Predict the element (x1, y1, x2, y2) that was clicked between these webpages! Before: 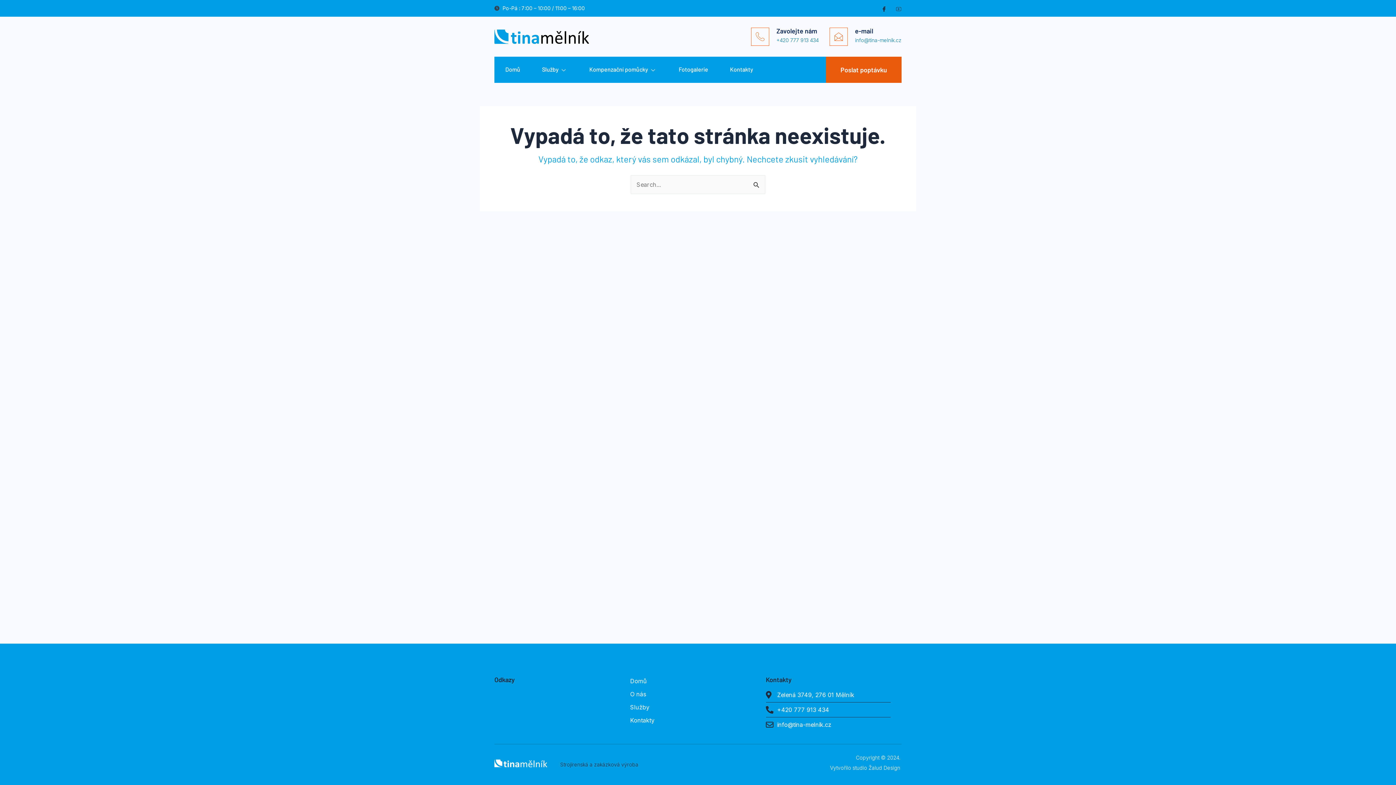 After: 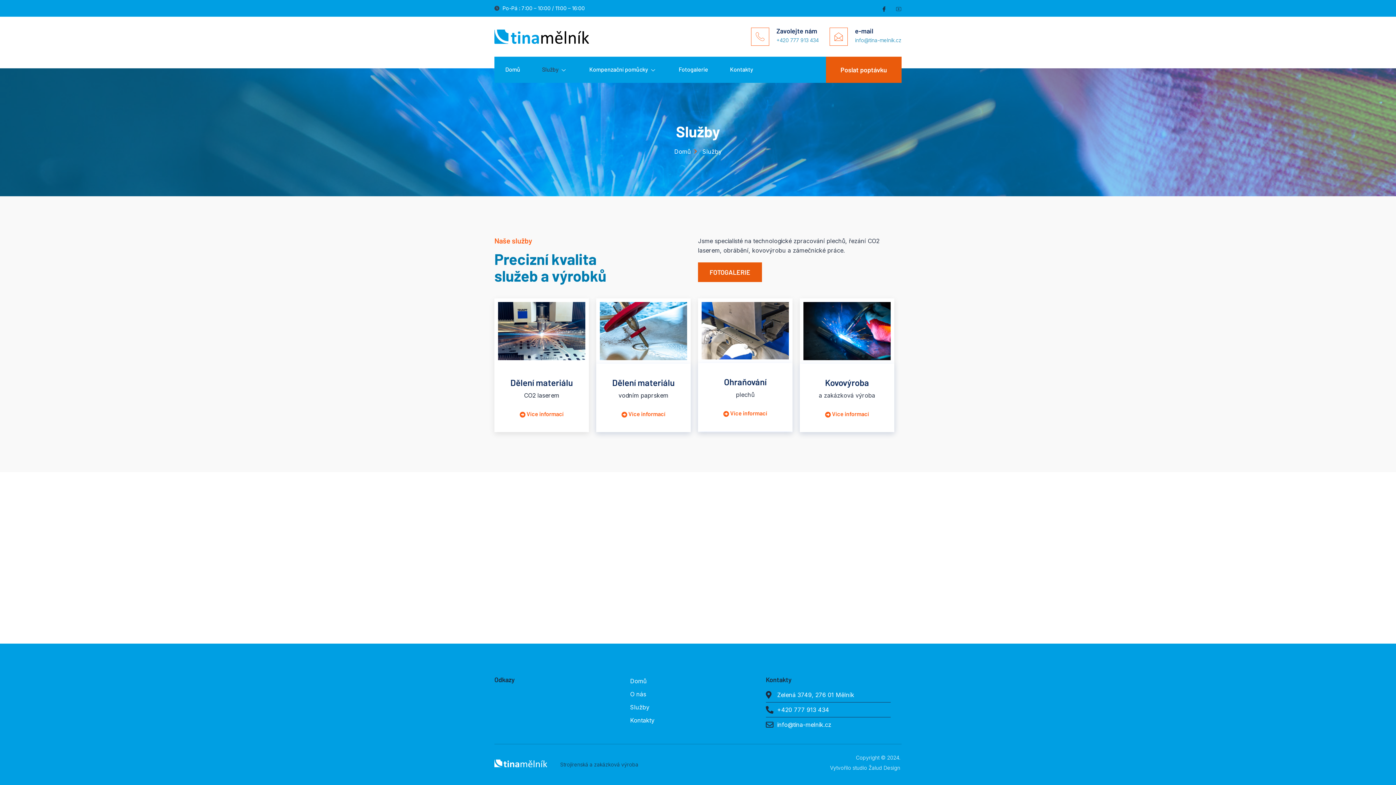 Action: bbox: (531, 57, 578, 82) label: Služby